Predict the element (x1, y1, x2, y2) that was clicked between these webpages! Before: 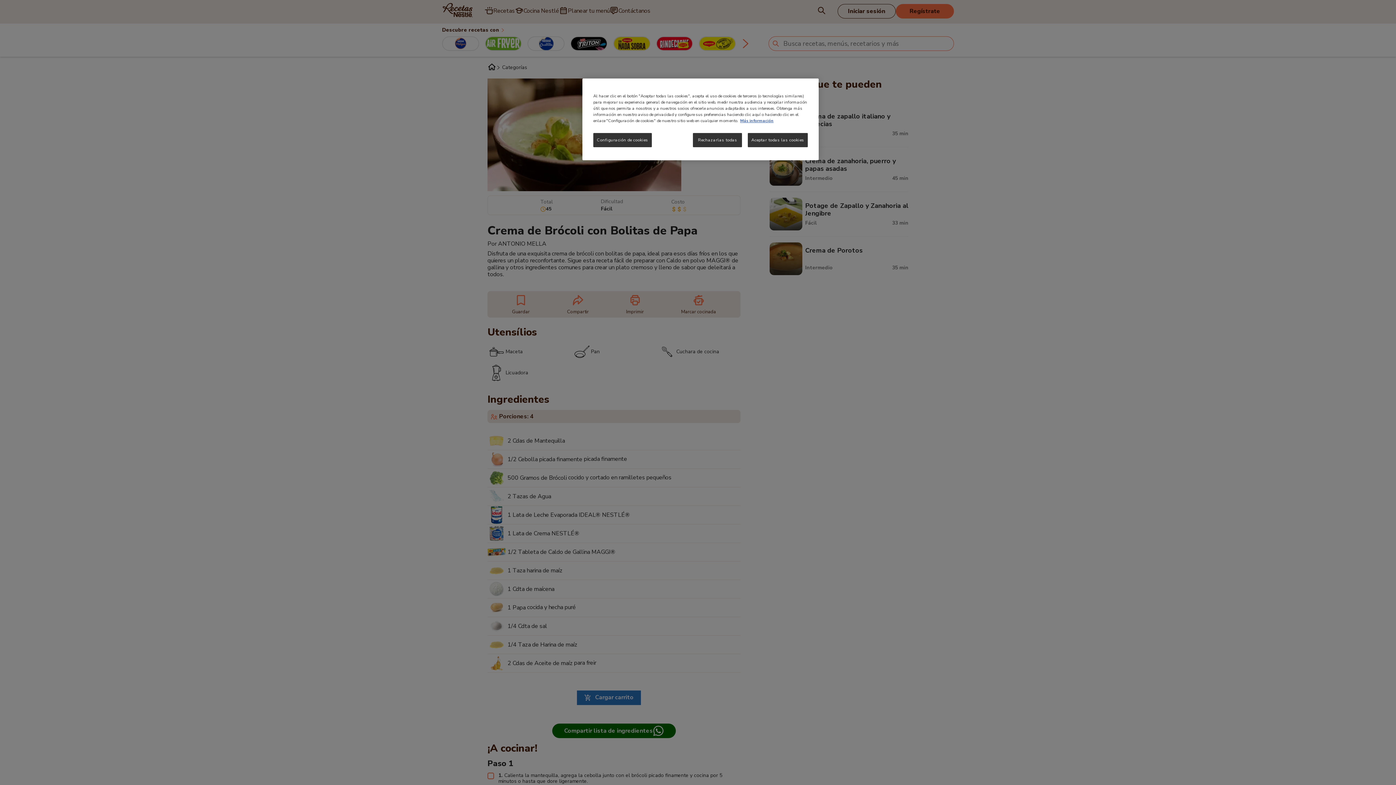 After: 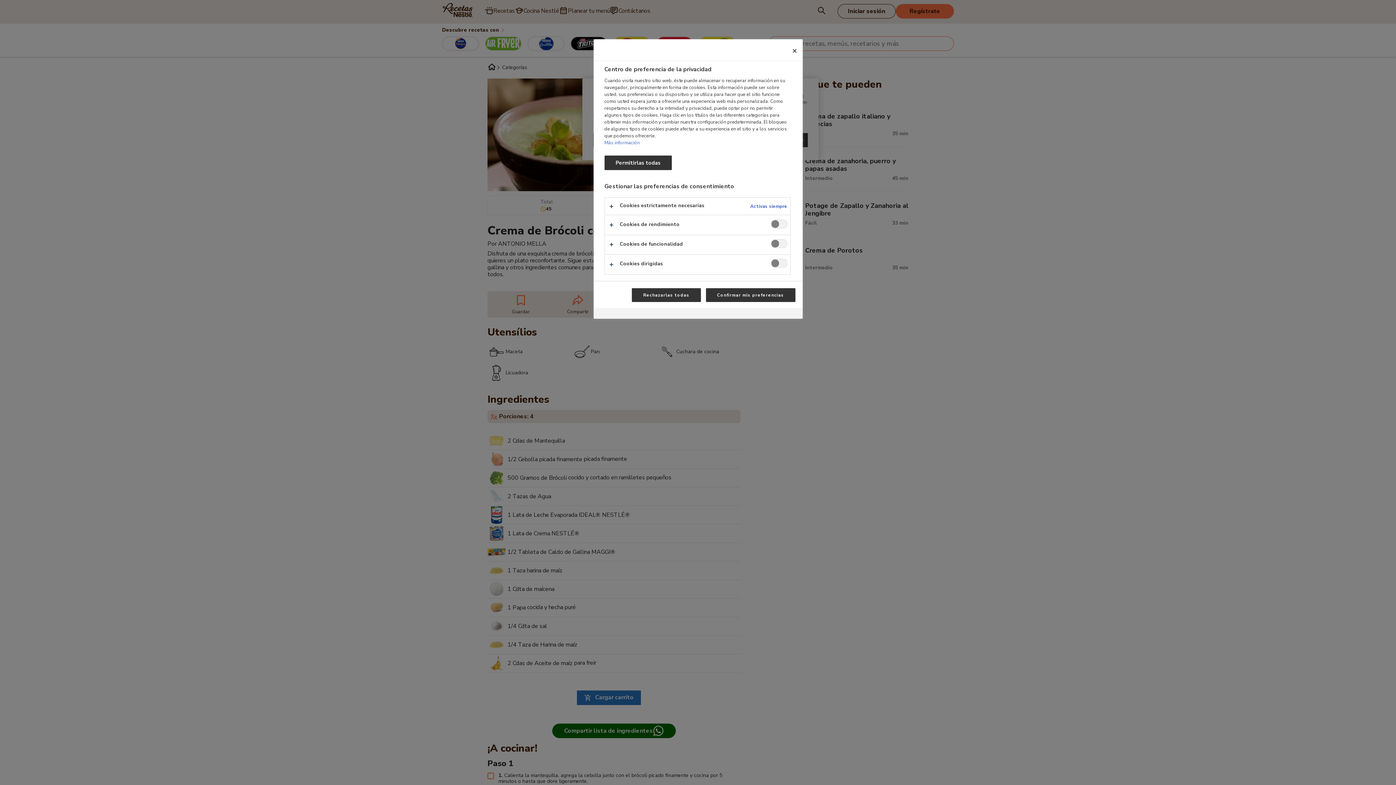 Action: bbox: (593, 133, 651, 147) label: Configuración de cookies